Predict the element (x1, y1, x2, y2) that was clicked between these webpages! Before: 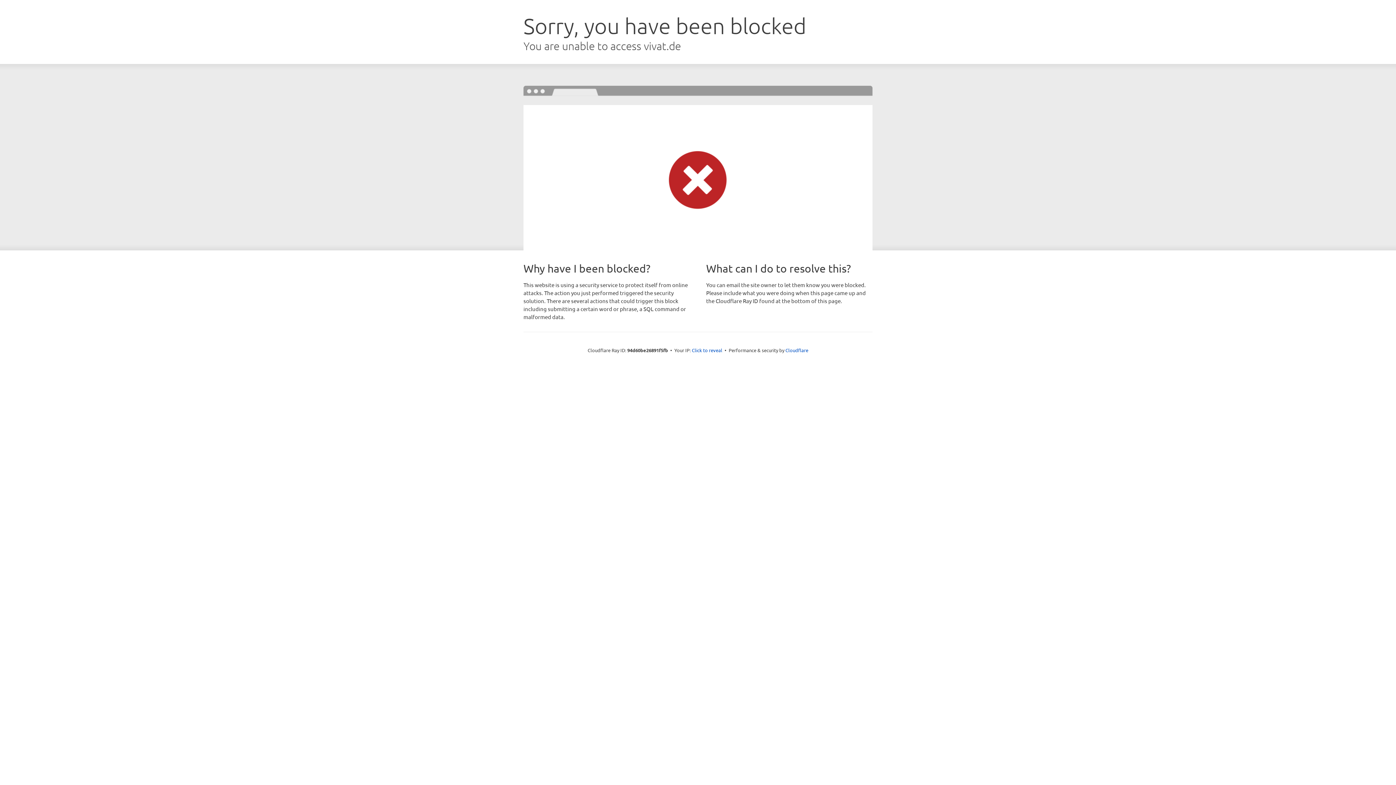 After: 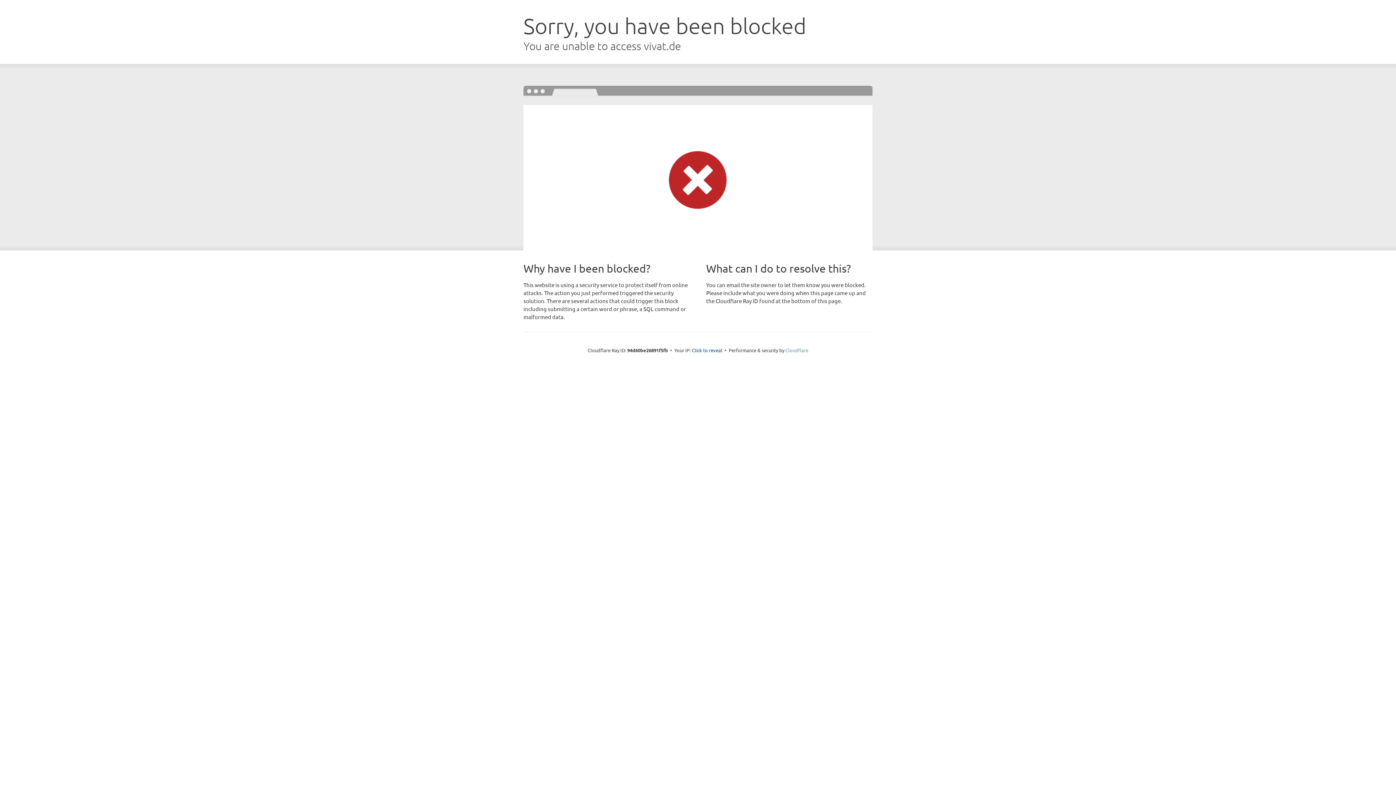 Action: bbox: (785, 347, 808, 353) label: Cloudflare